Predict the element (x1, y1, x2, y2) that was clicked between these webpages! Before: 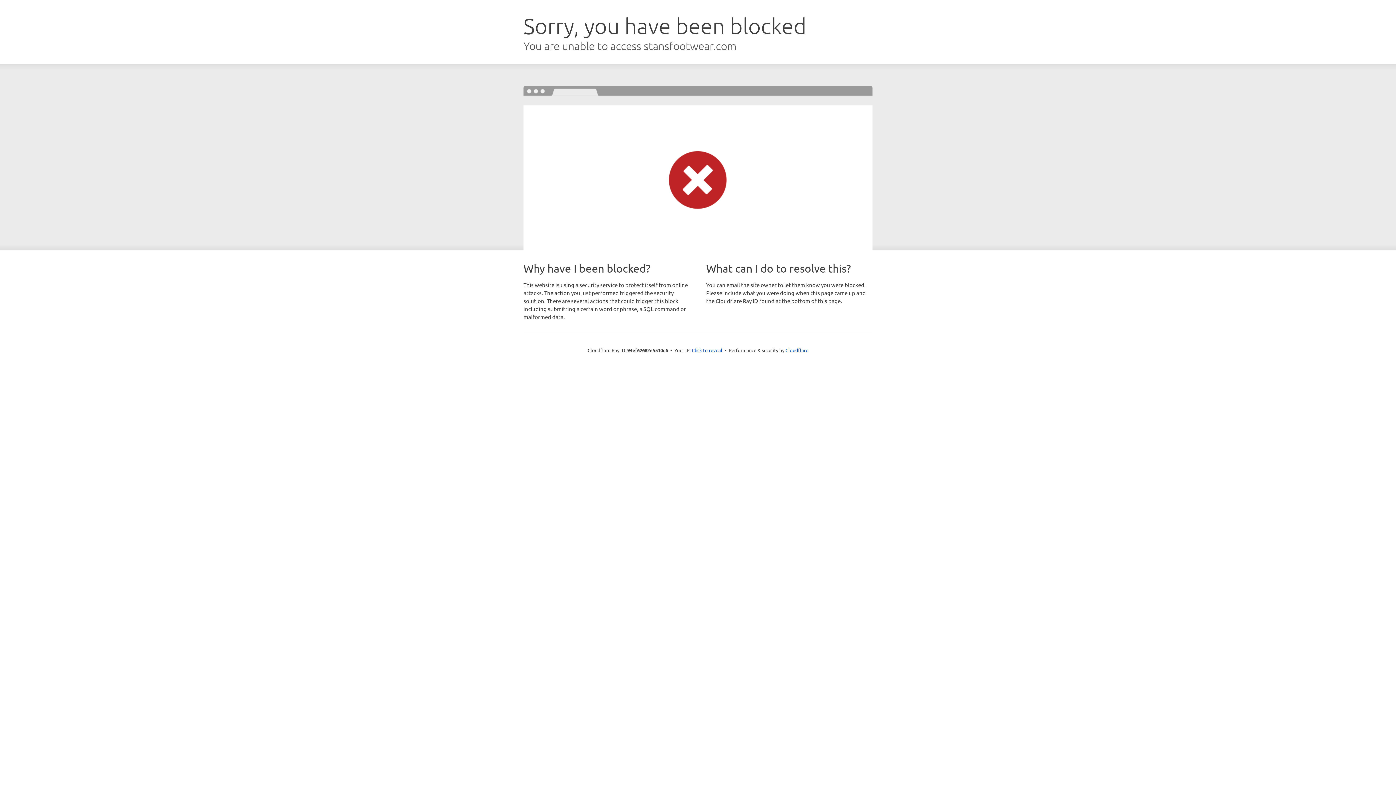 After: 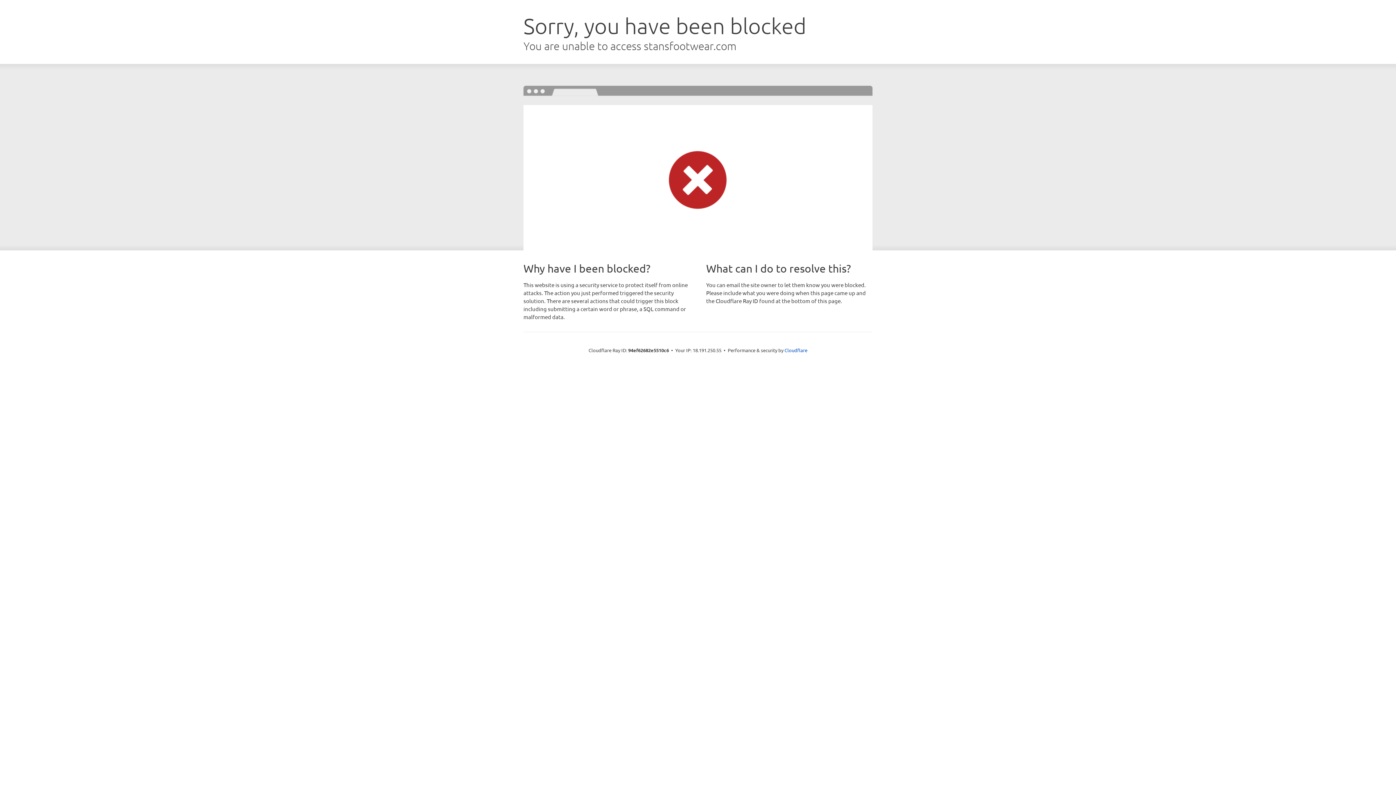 Action: label: Click to reveal bbox: (692, 346, 722, 353)